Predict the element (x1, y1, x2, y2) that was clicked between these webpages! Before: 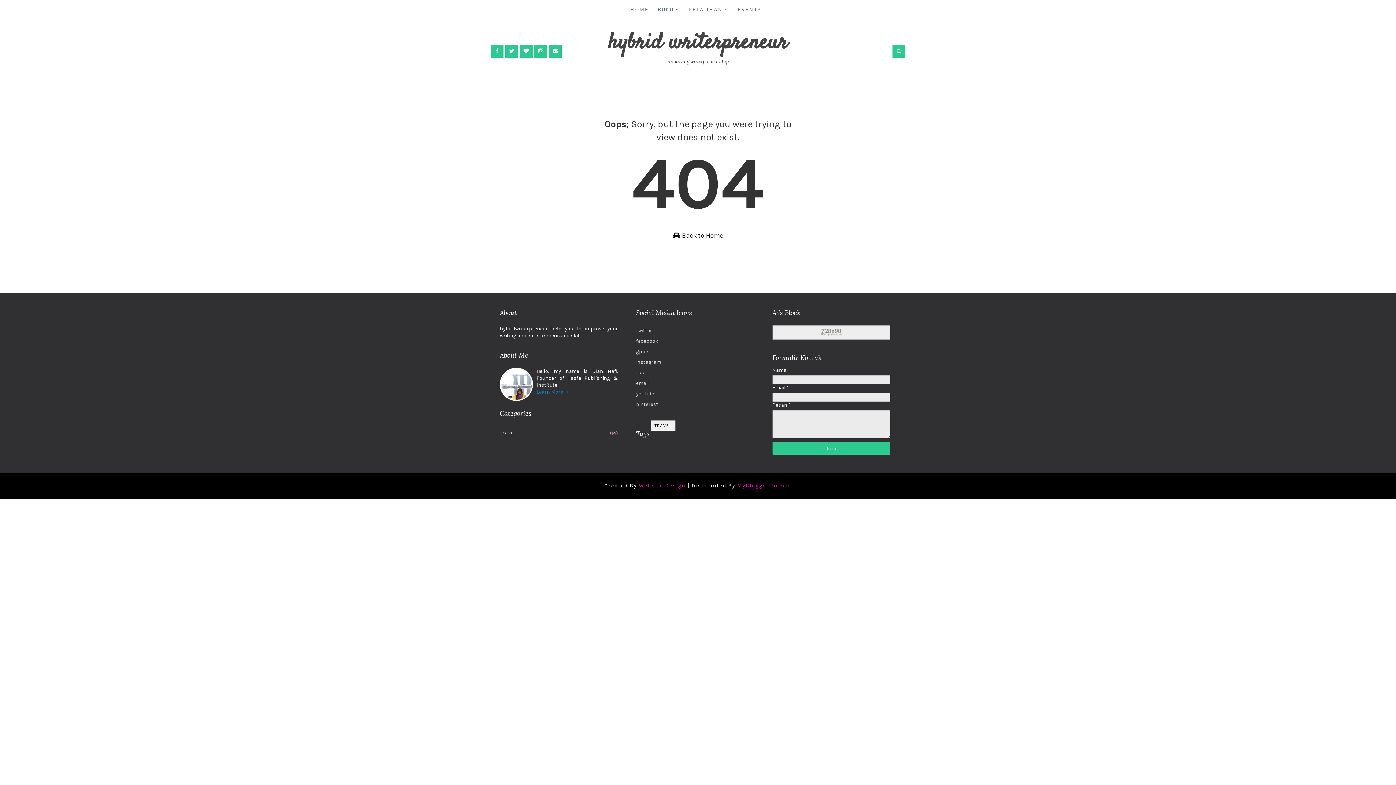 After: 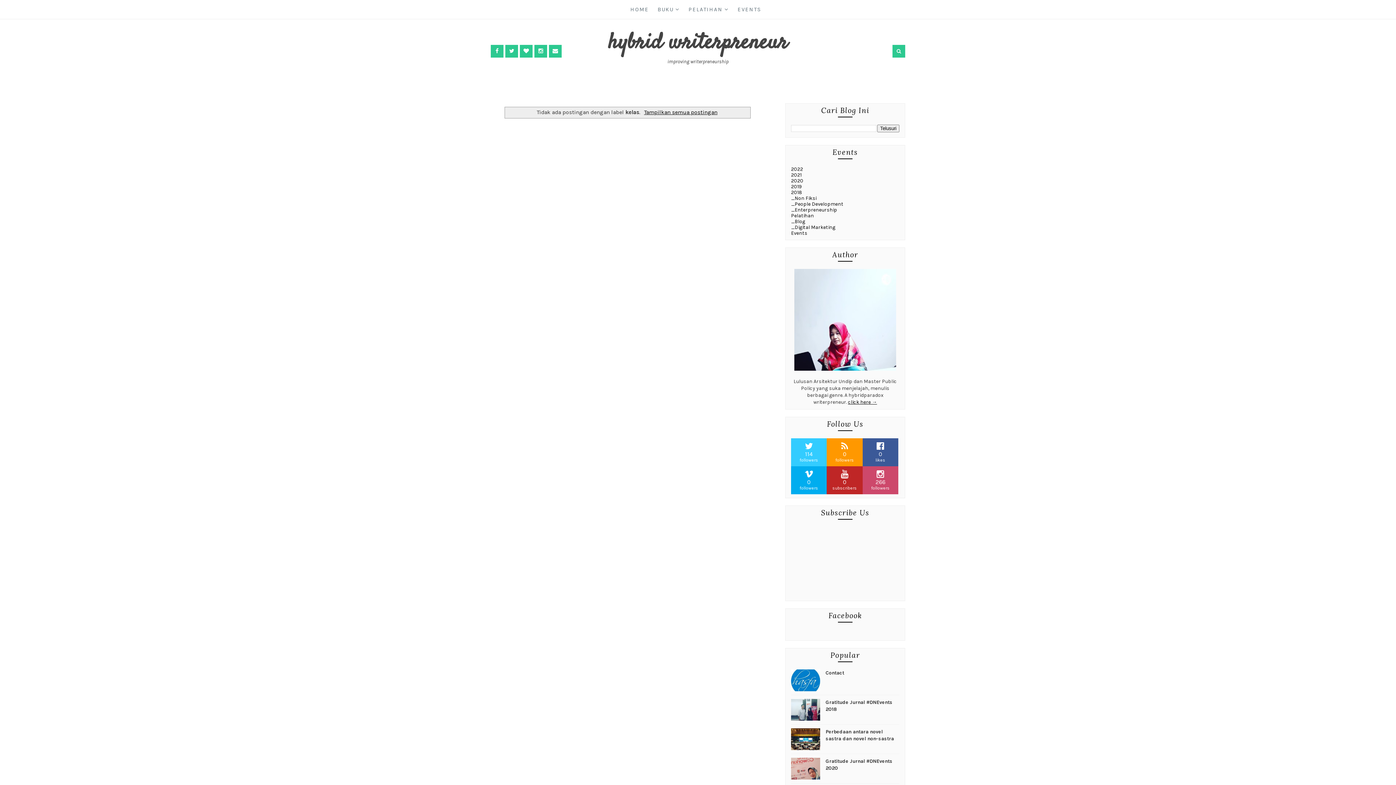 Action: bbox: (684, 0, 733, 18) label: PELATIHAN